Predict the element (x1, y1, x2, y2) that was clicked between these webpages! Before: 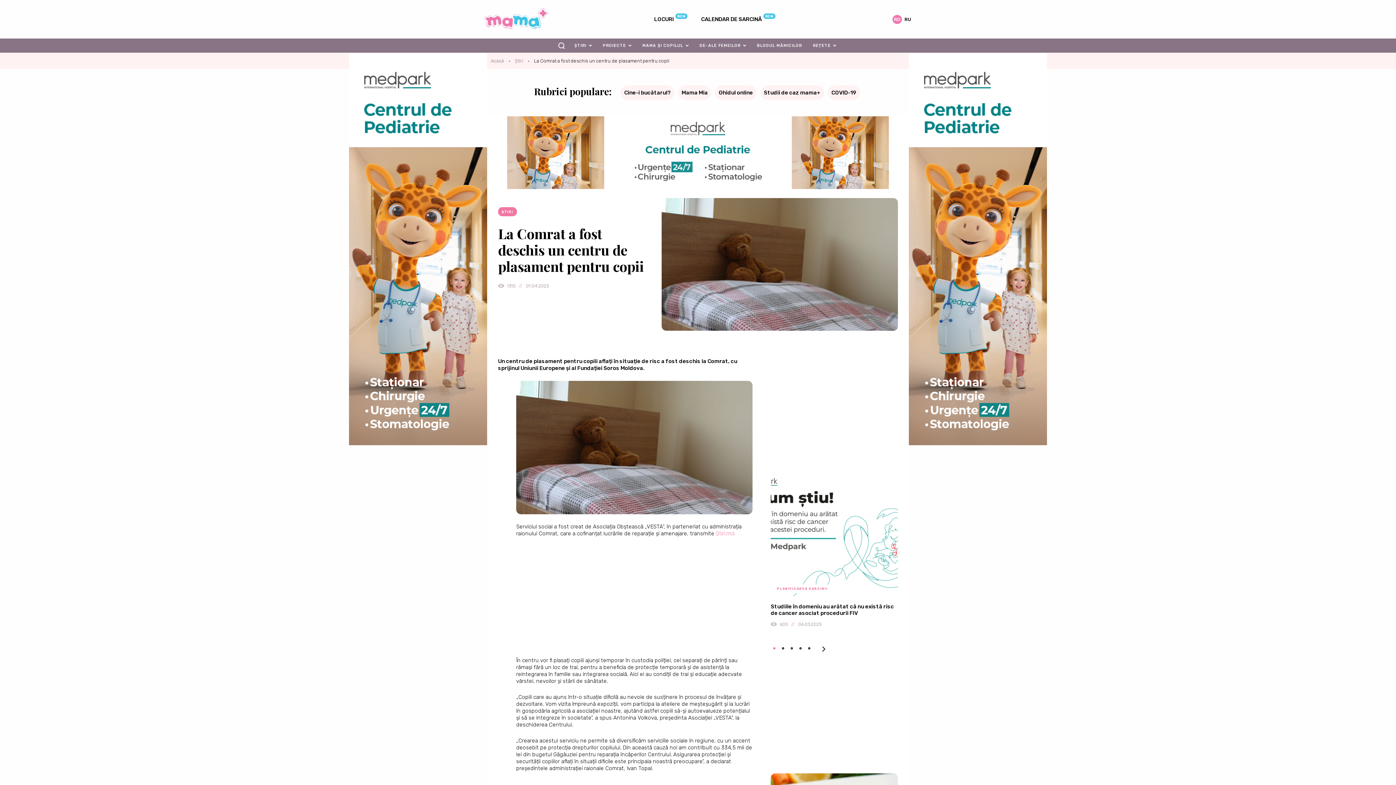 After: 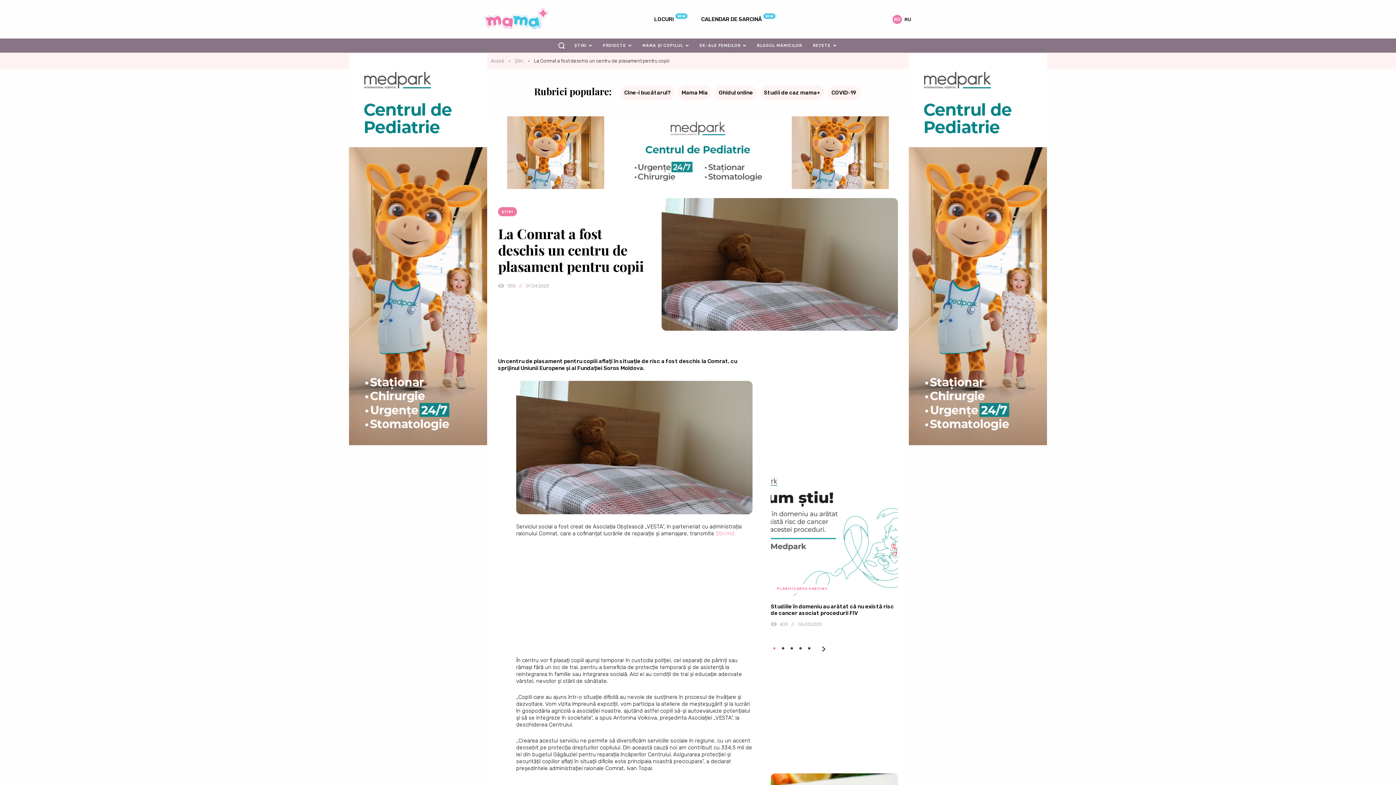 Action: bbox: (892, 14, 902, 23) label: RO